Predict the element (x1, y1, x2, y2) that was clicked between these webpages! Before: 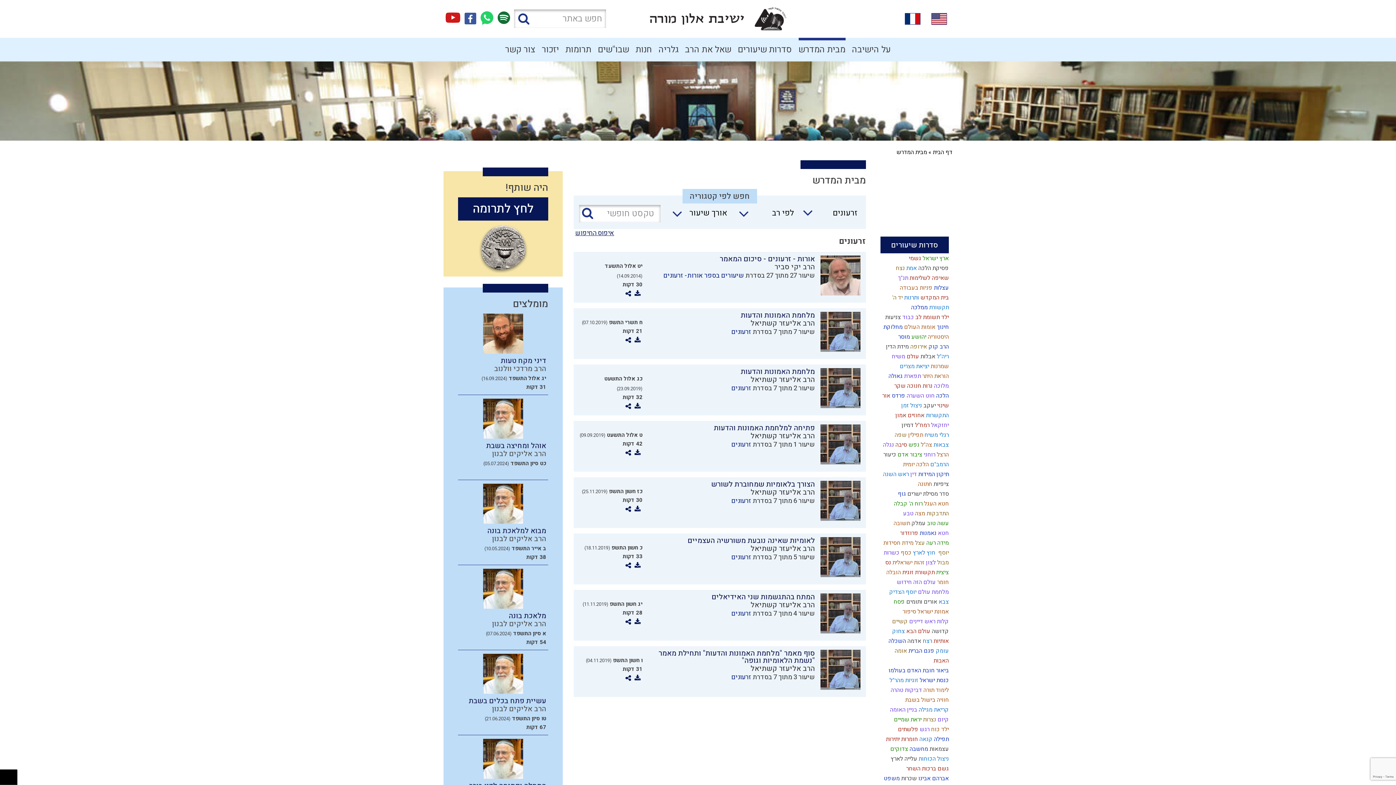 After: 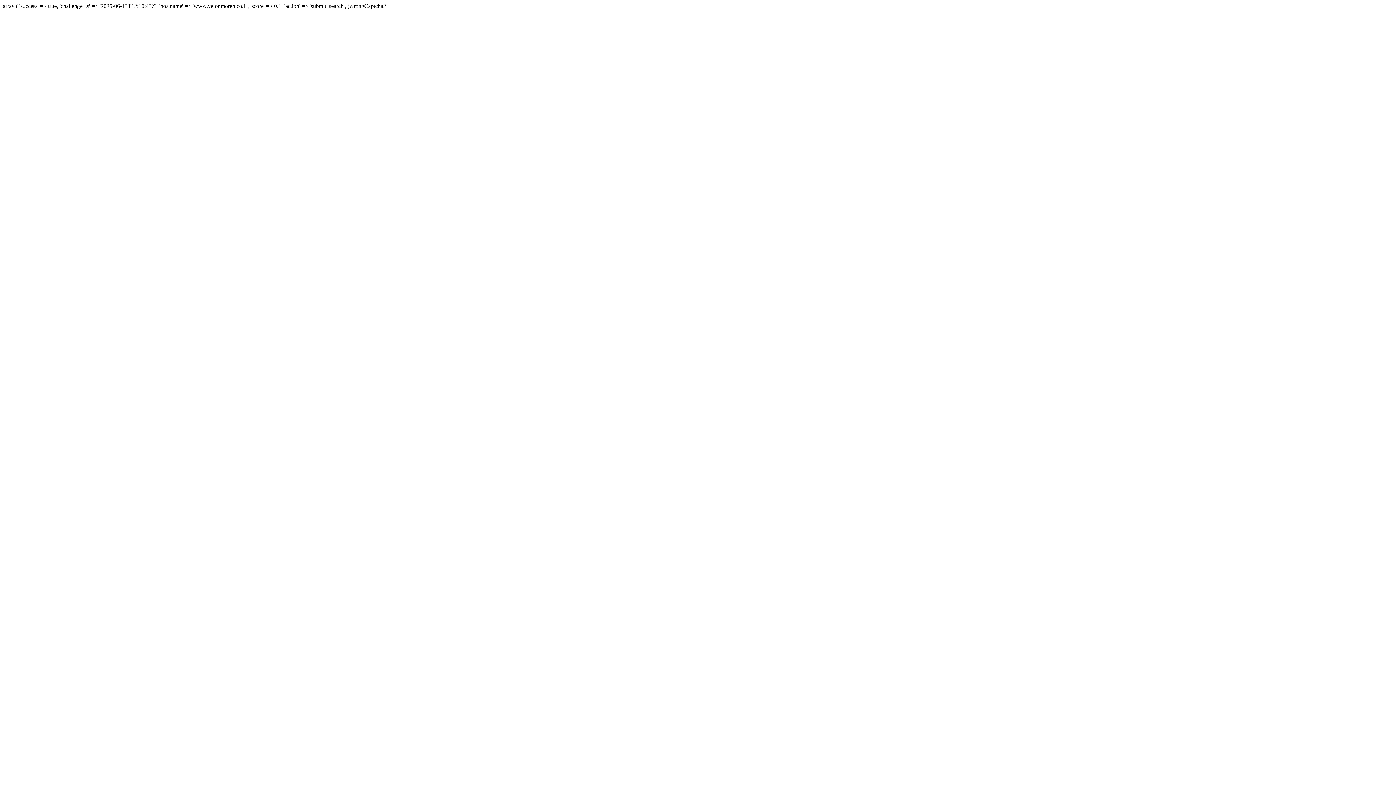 Action: bbox: (905, 391, 934, 400) label: חוט השערה 